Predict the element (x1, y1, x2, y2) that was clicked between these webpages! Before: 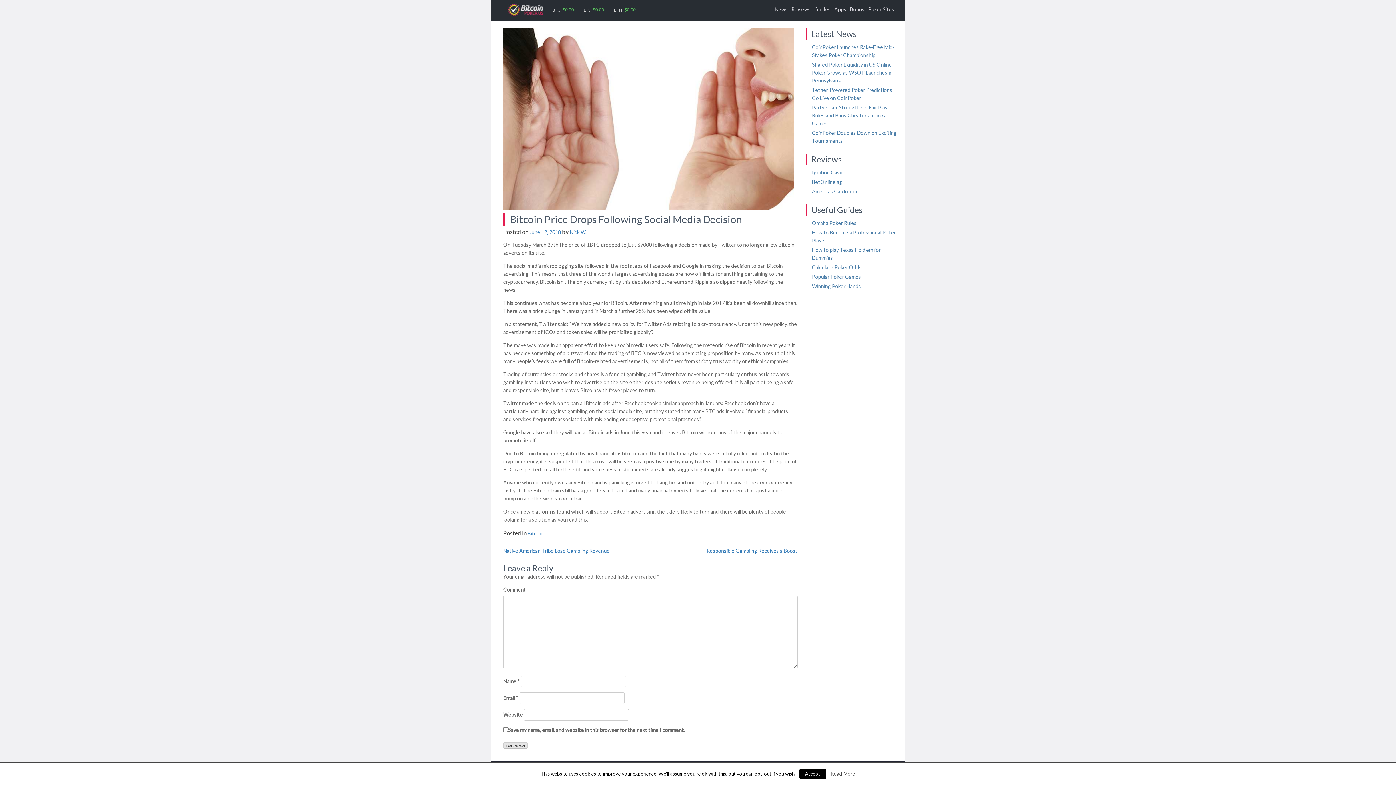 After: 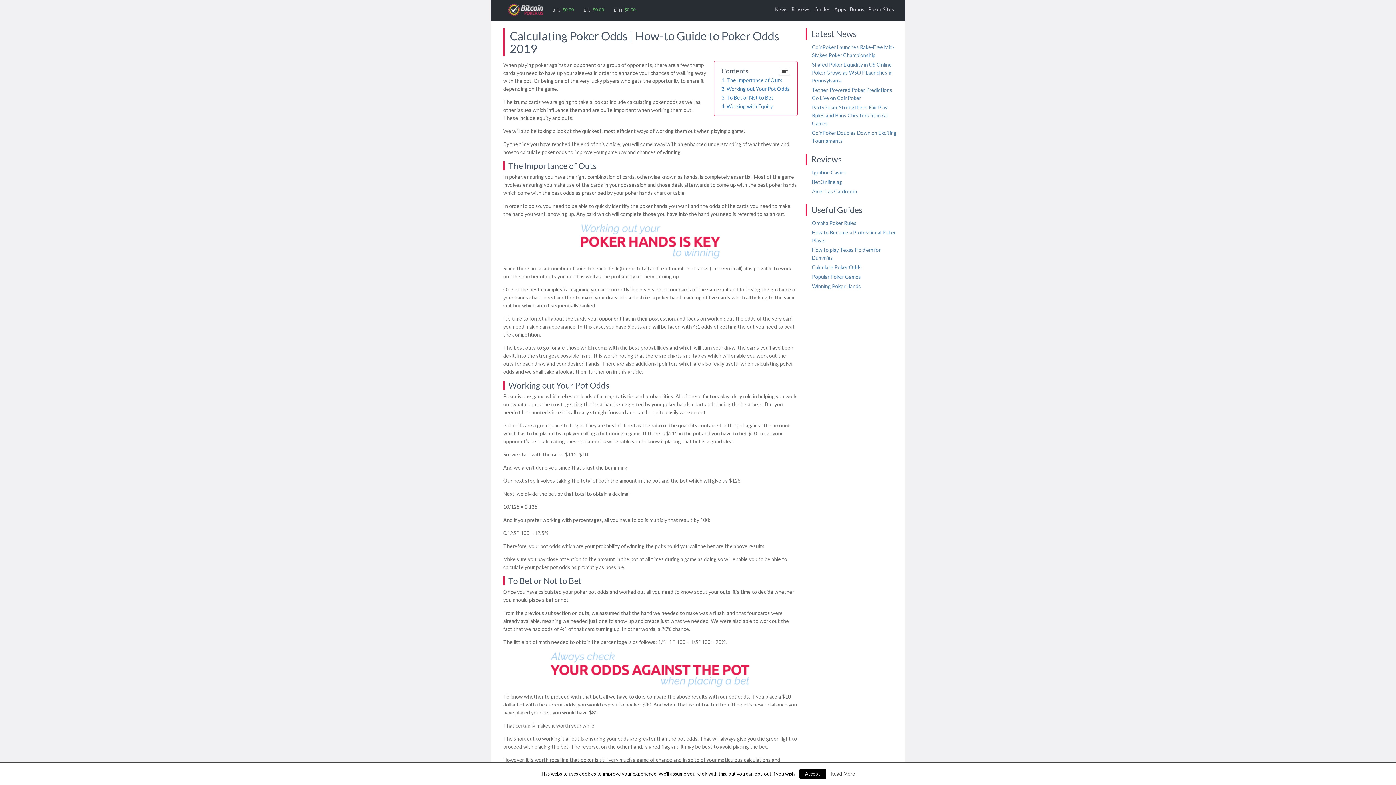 Action: bbox: (812, 264, 861, 270) label: Calculate Poker Odds